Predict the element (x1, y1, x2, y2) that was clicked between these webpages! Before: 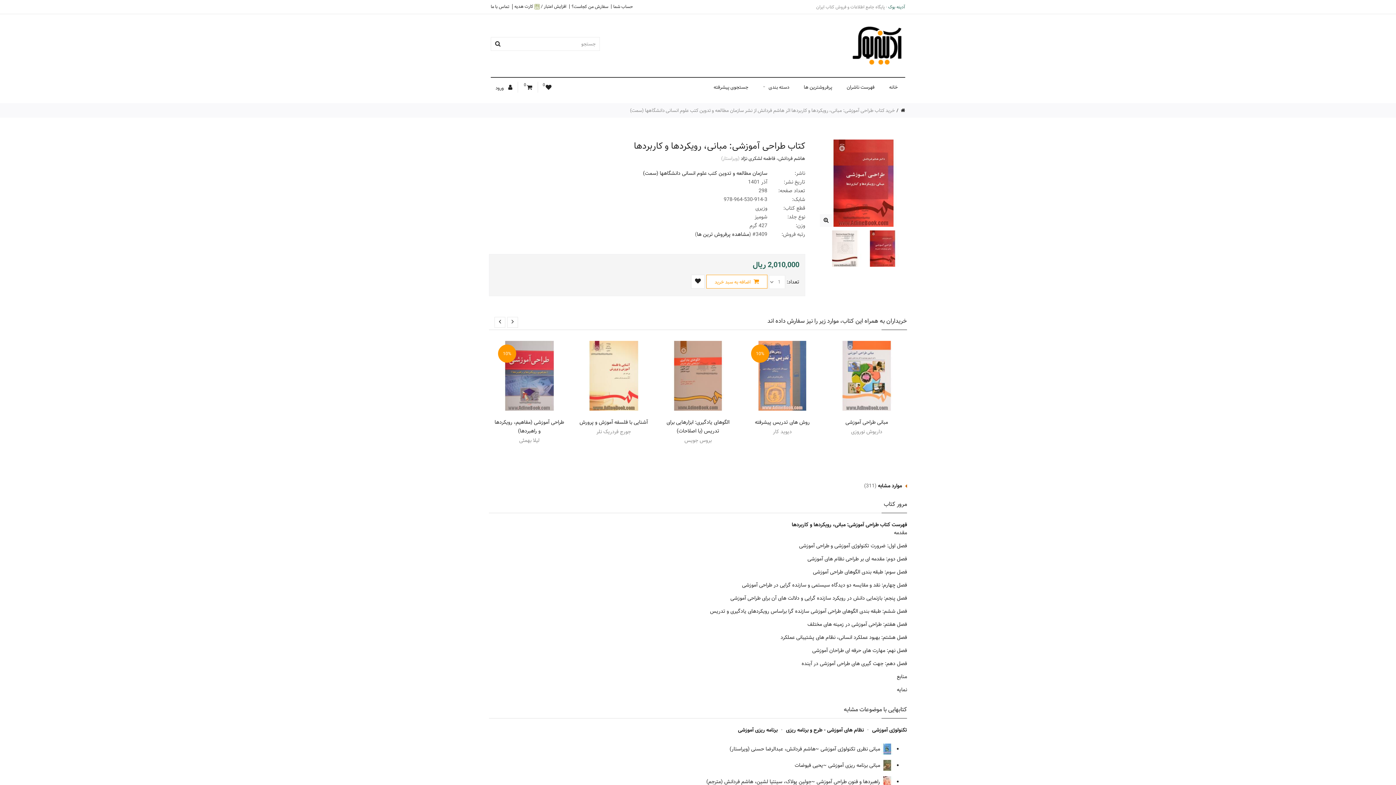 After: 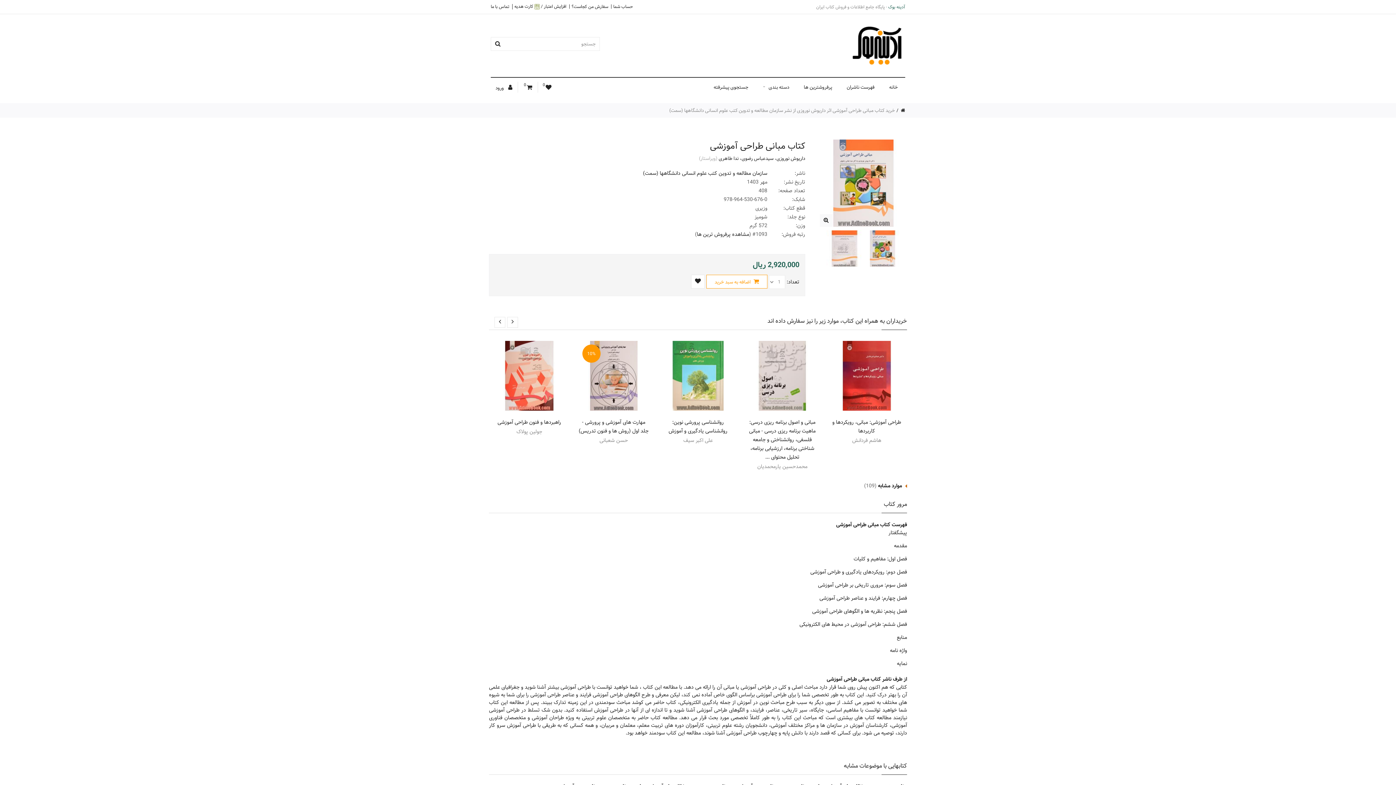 Action: bbox: (832, 341, 901, 410)